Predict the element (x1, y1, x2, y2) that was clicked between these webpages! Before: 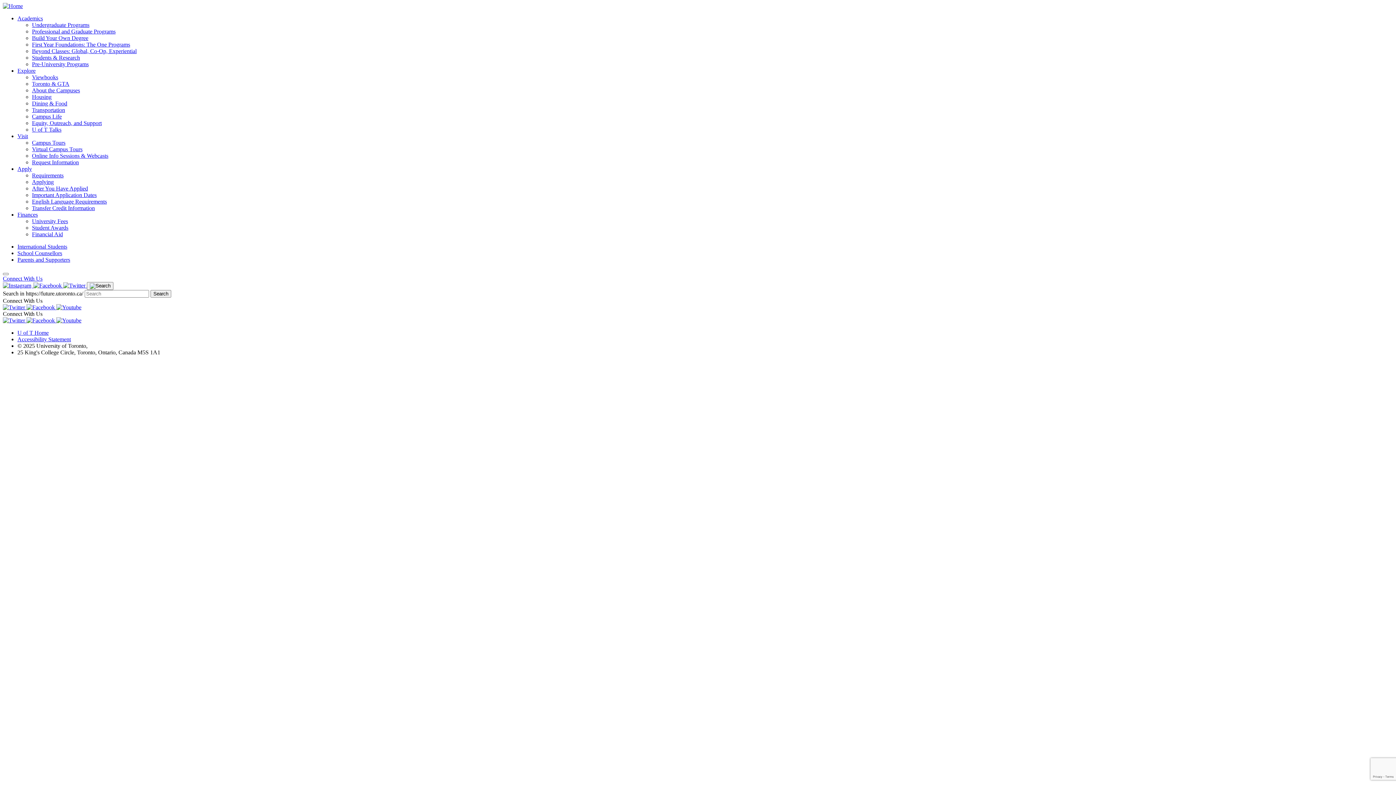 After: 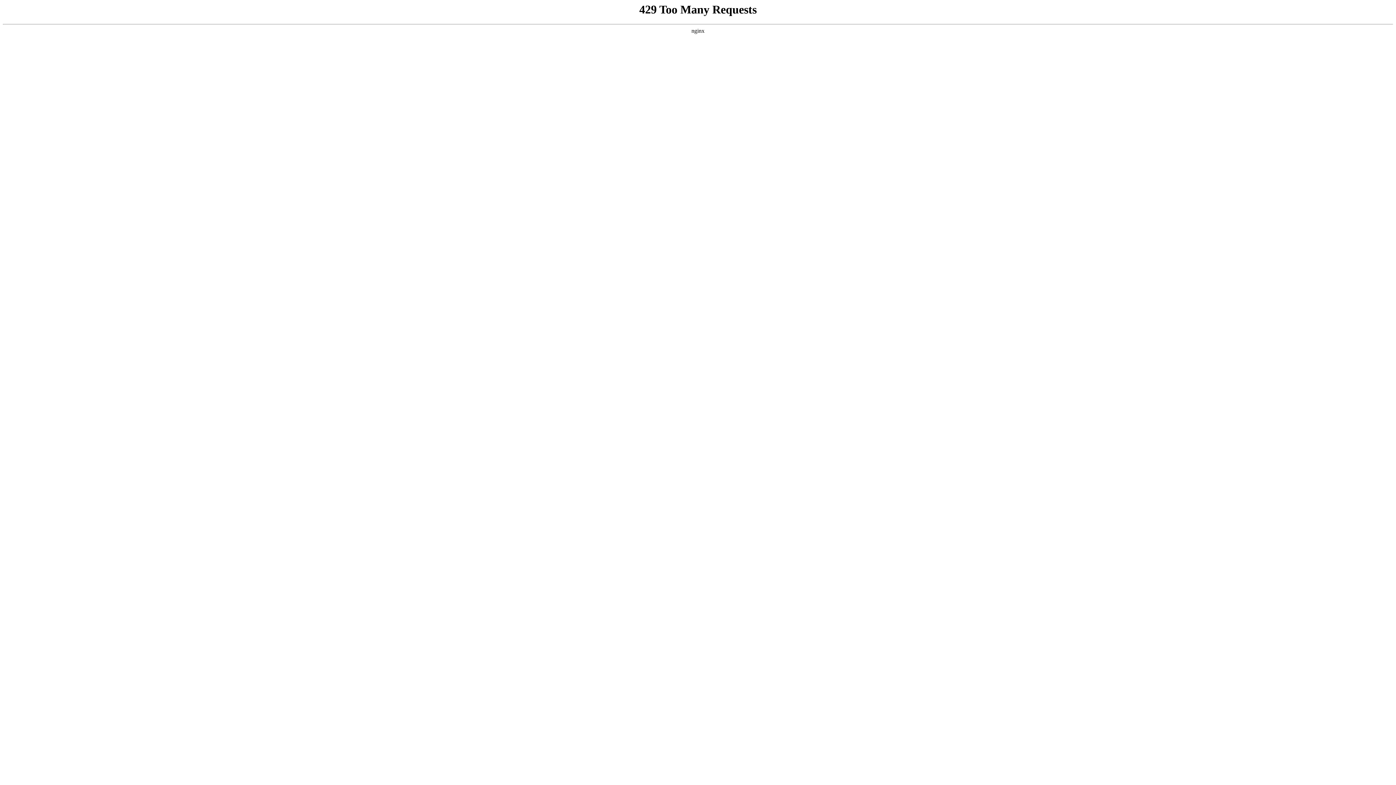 Action: label: Beyond Classes: Global, Co-Op, Experiential bbox: (32, 48, 136, 54)